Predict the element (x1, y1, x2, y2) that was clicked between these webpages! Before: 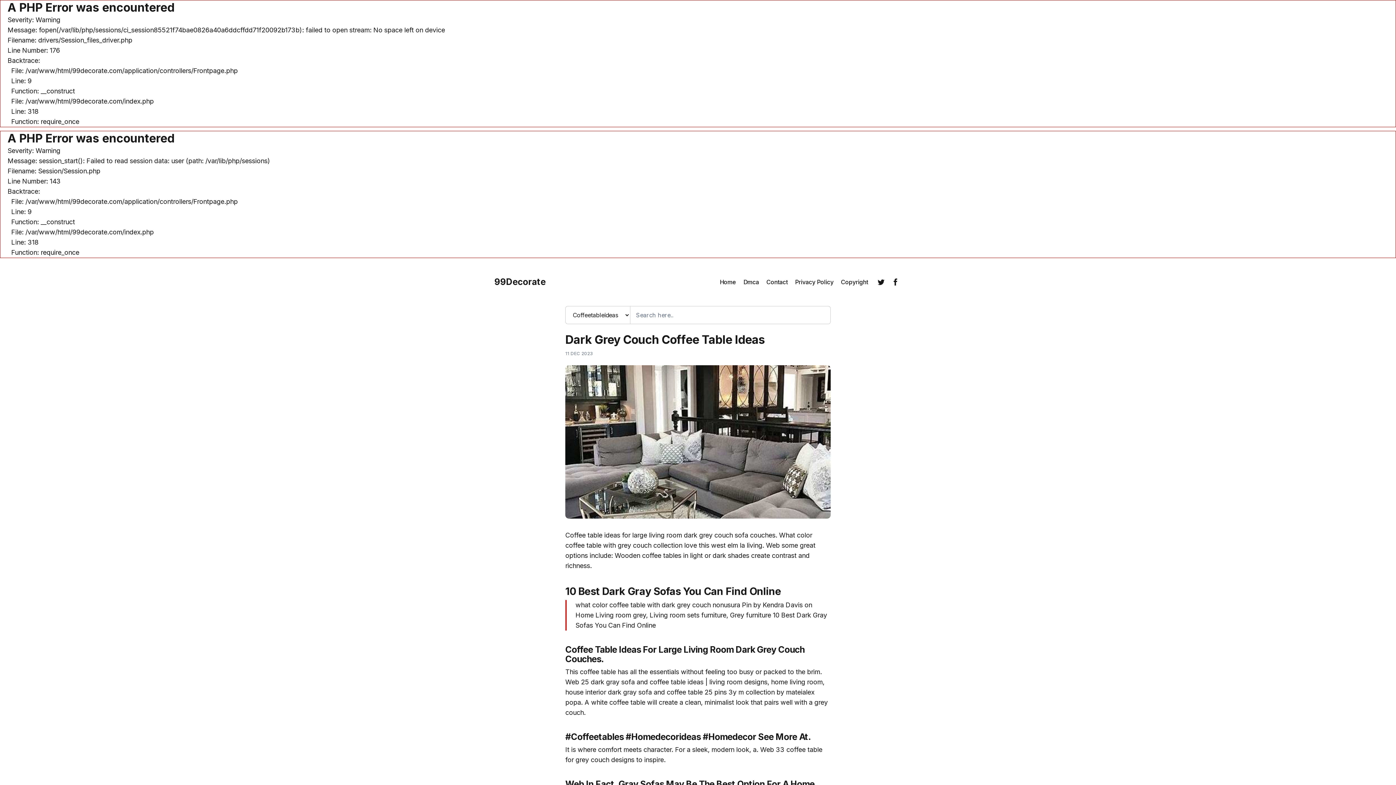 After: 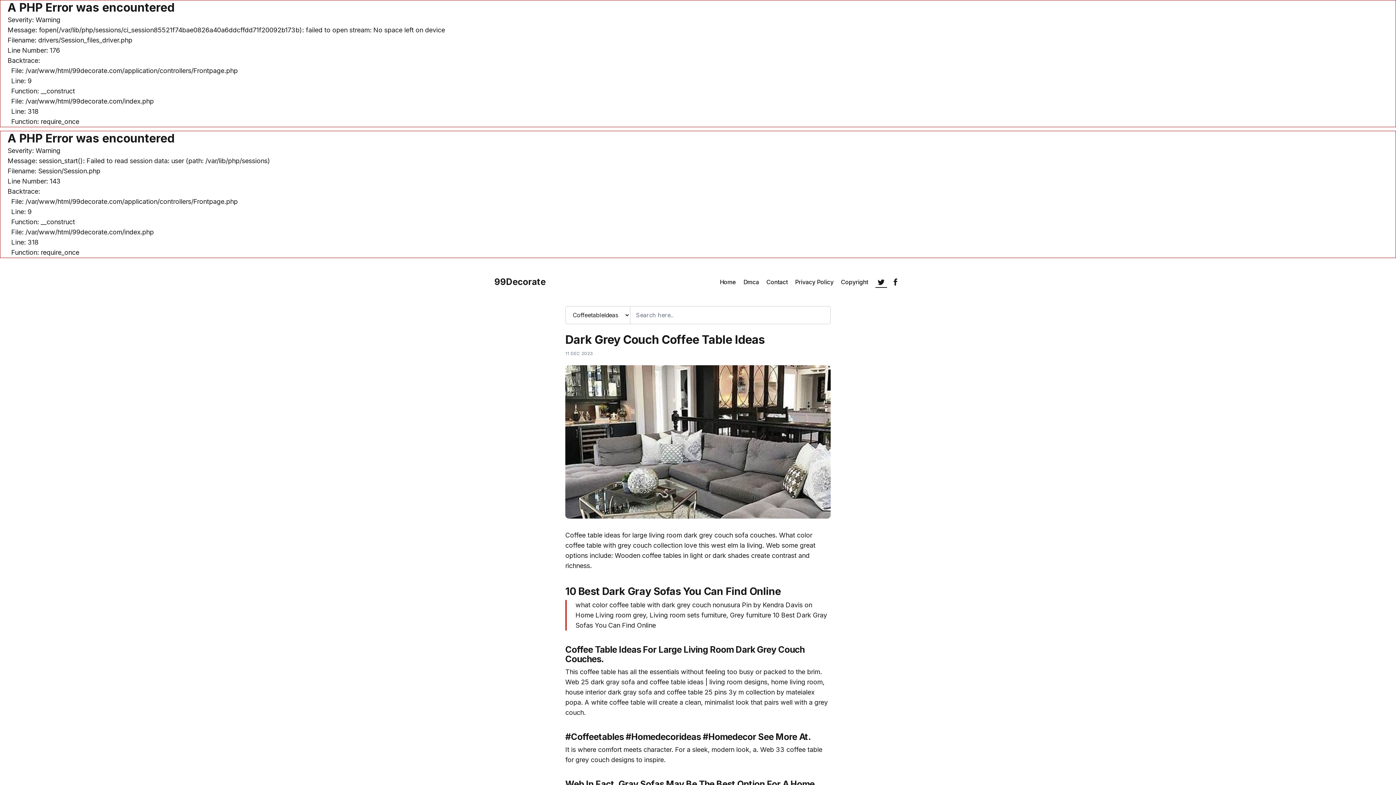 Action: label: Twitter bbox: (875, 276, 887, 288)